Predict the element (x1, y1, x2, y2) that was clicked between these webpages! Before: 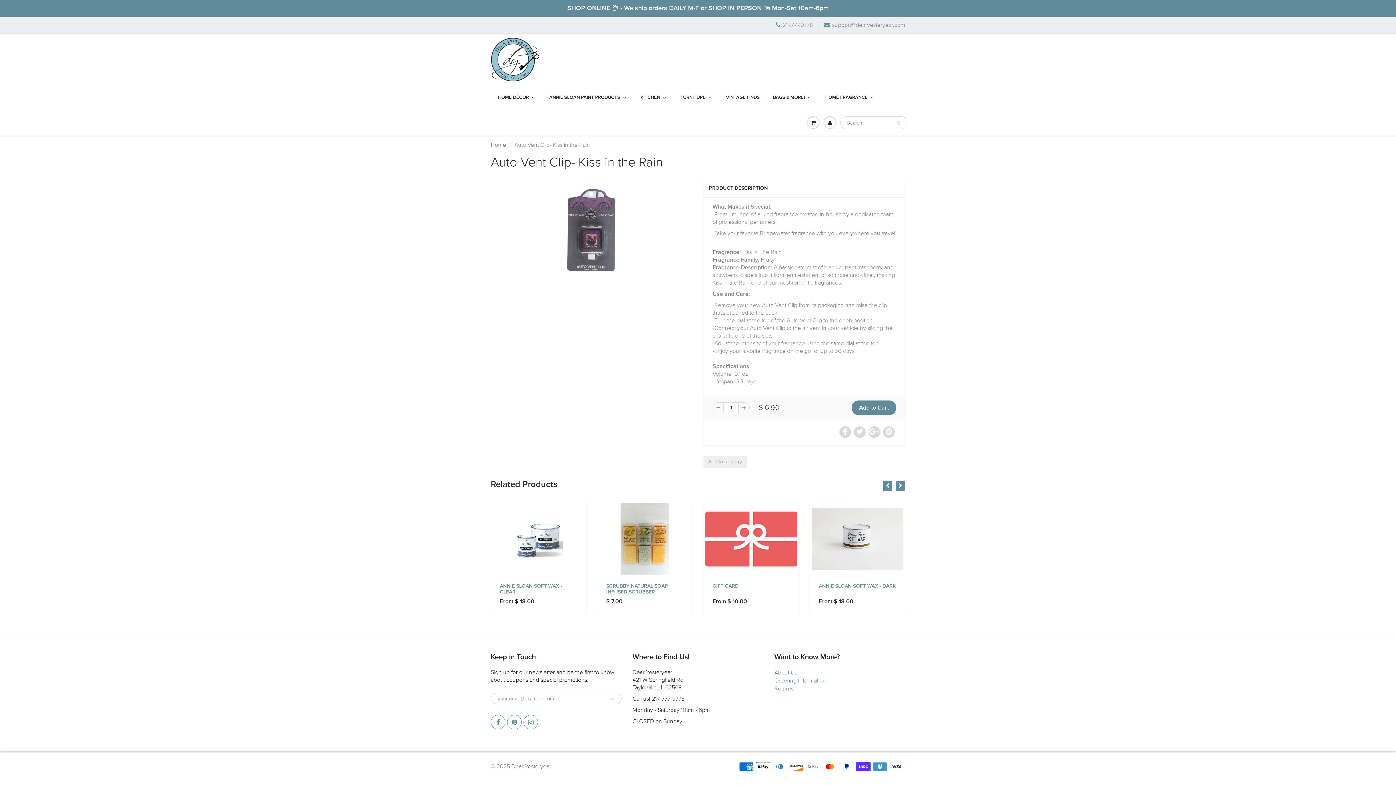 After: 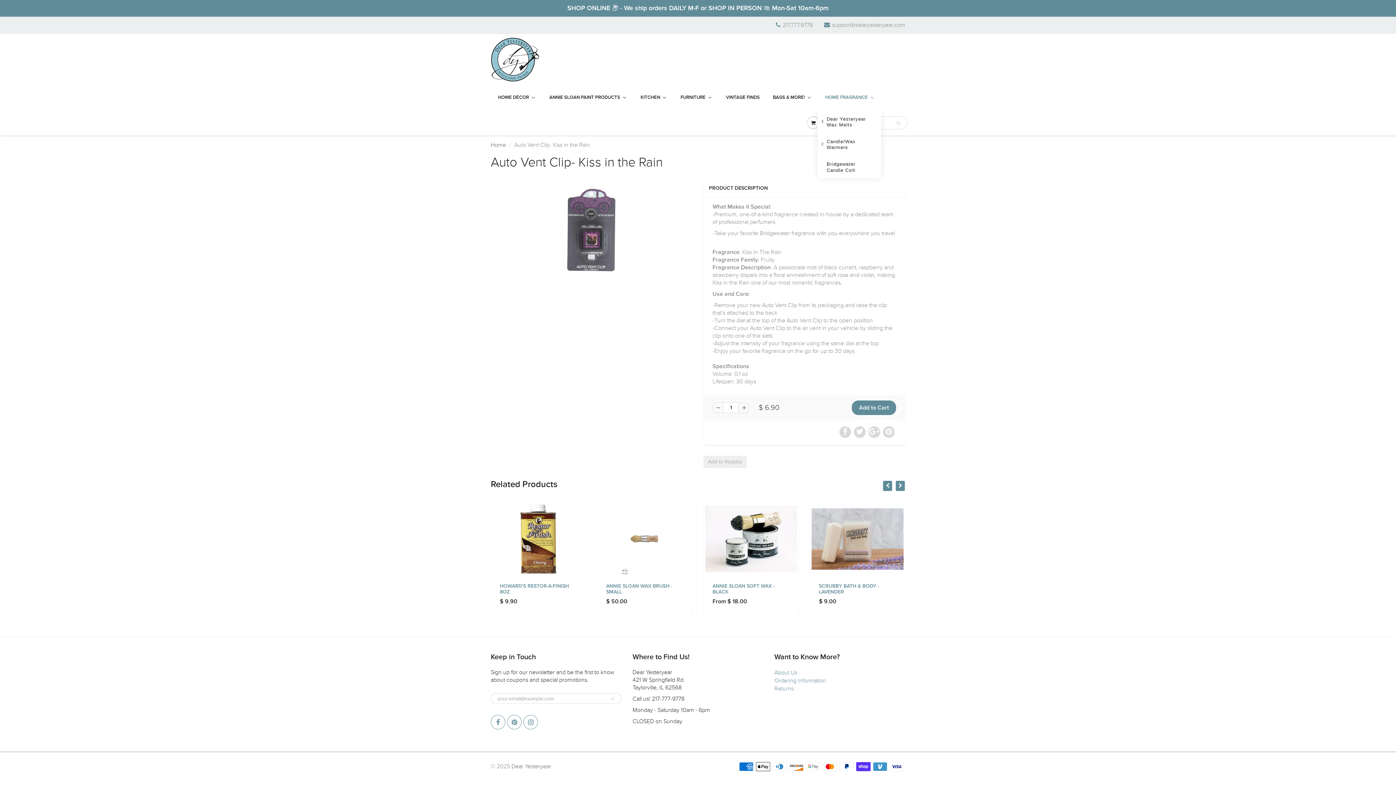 Action: bbox: (818, 85, 881, 110) label: Home Fragrance